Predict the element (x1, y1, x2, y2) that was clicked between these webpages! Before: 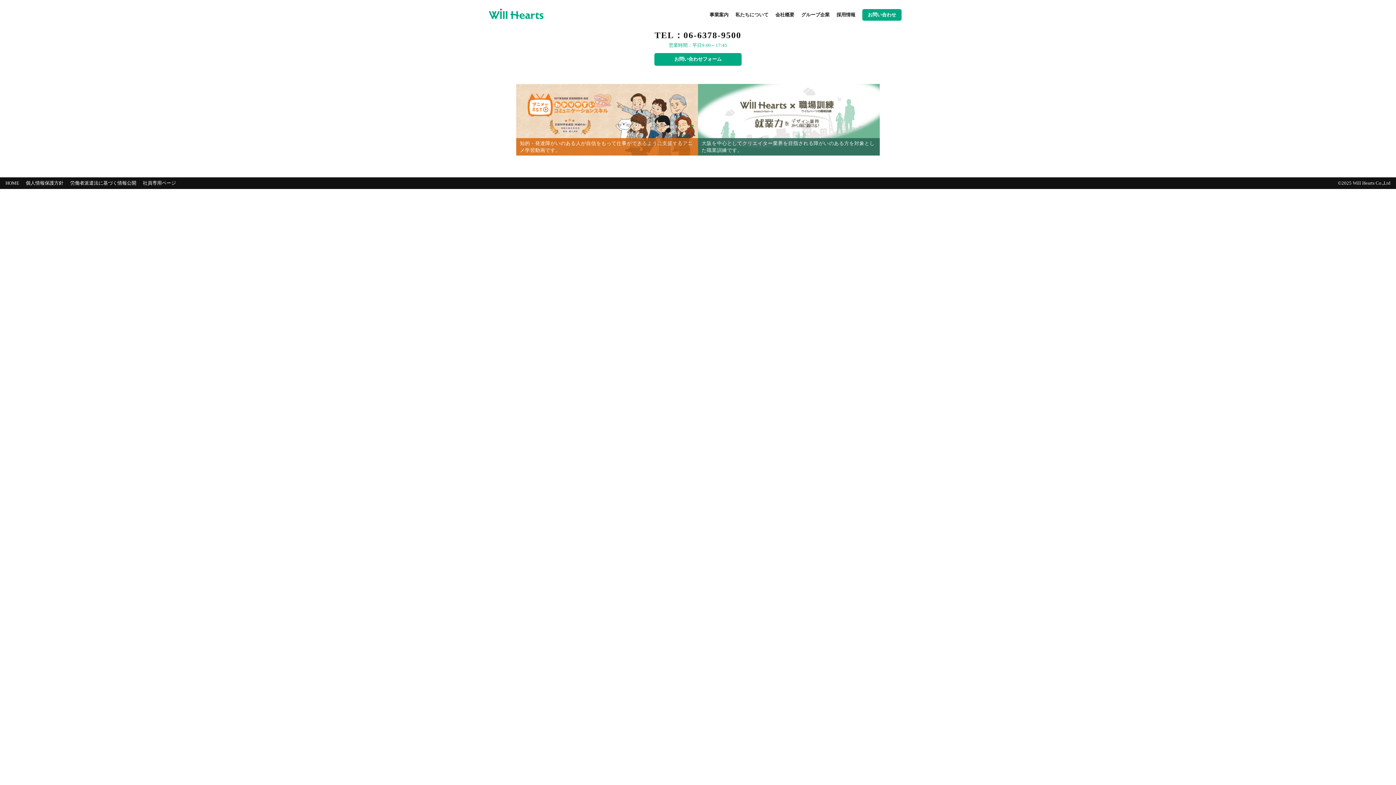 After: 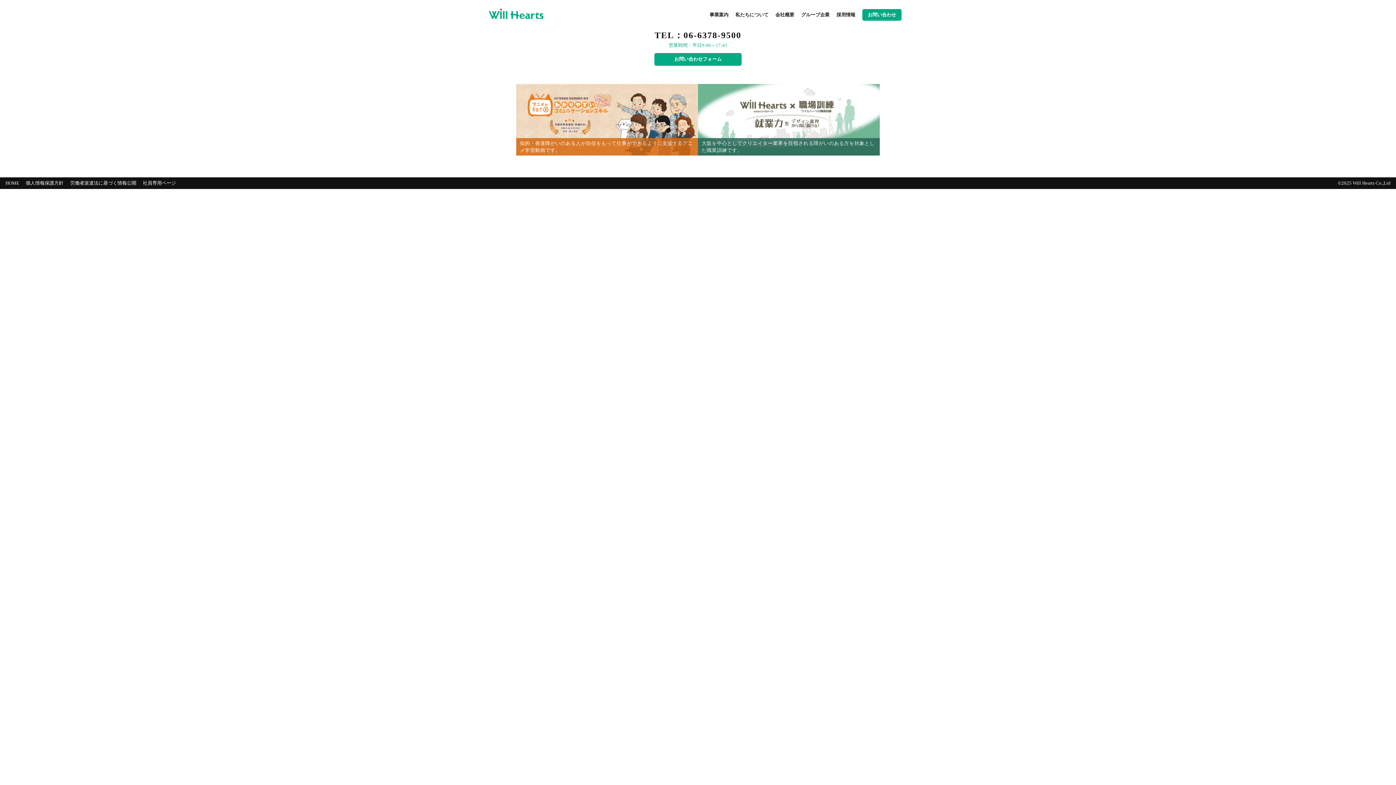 Action: label: グループ企業 bbox: (801, 12, 829, 17)